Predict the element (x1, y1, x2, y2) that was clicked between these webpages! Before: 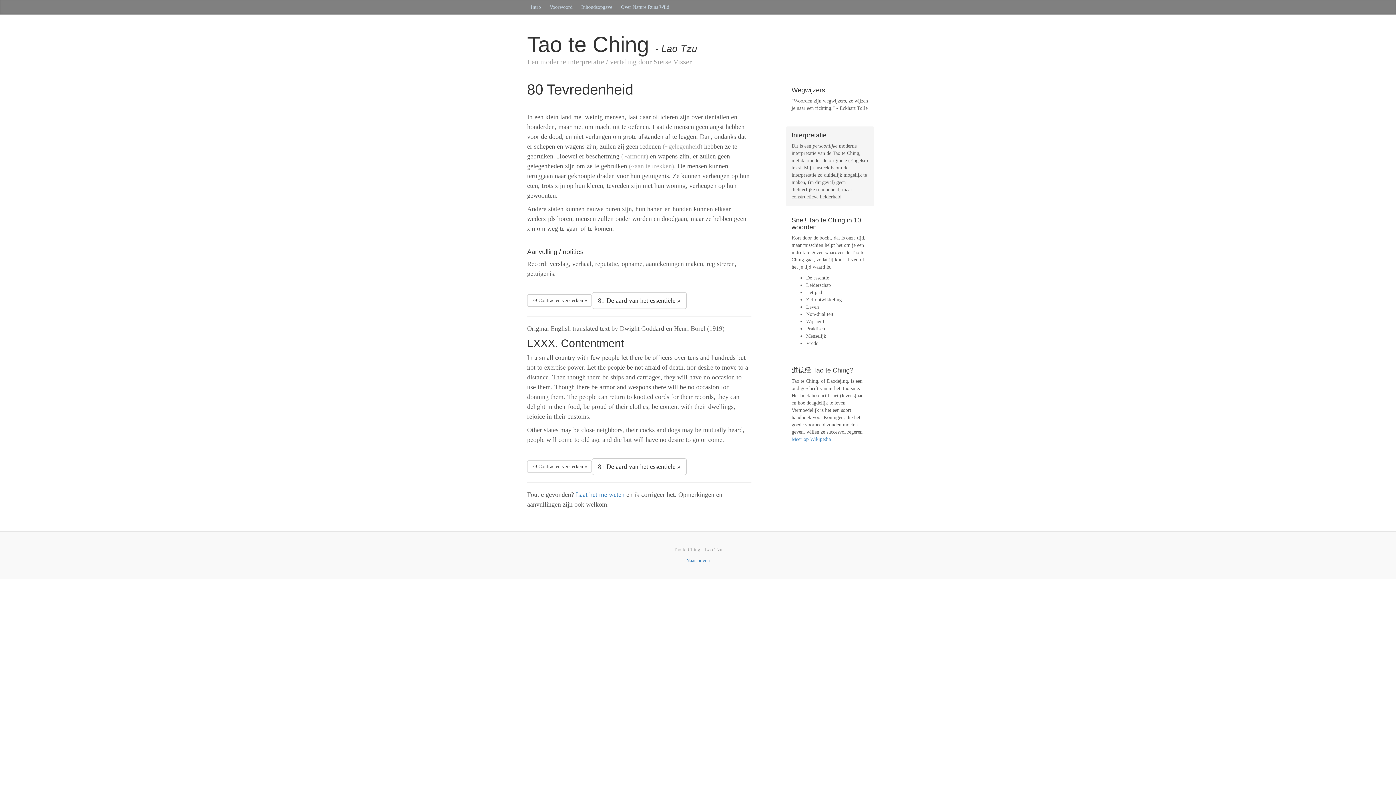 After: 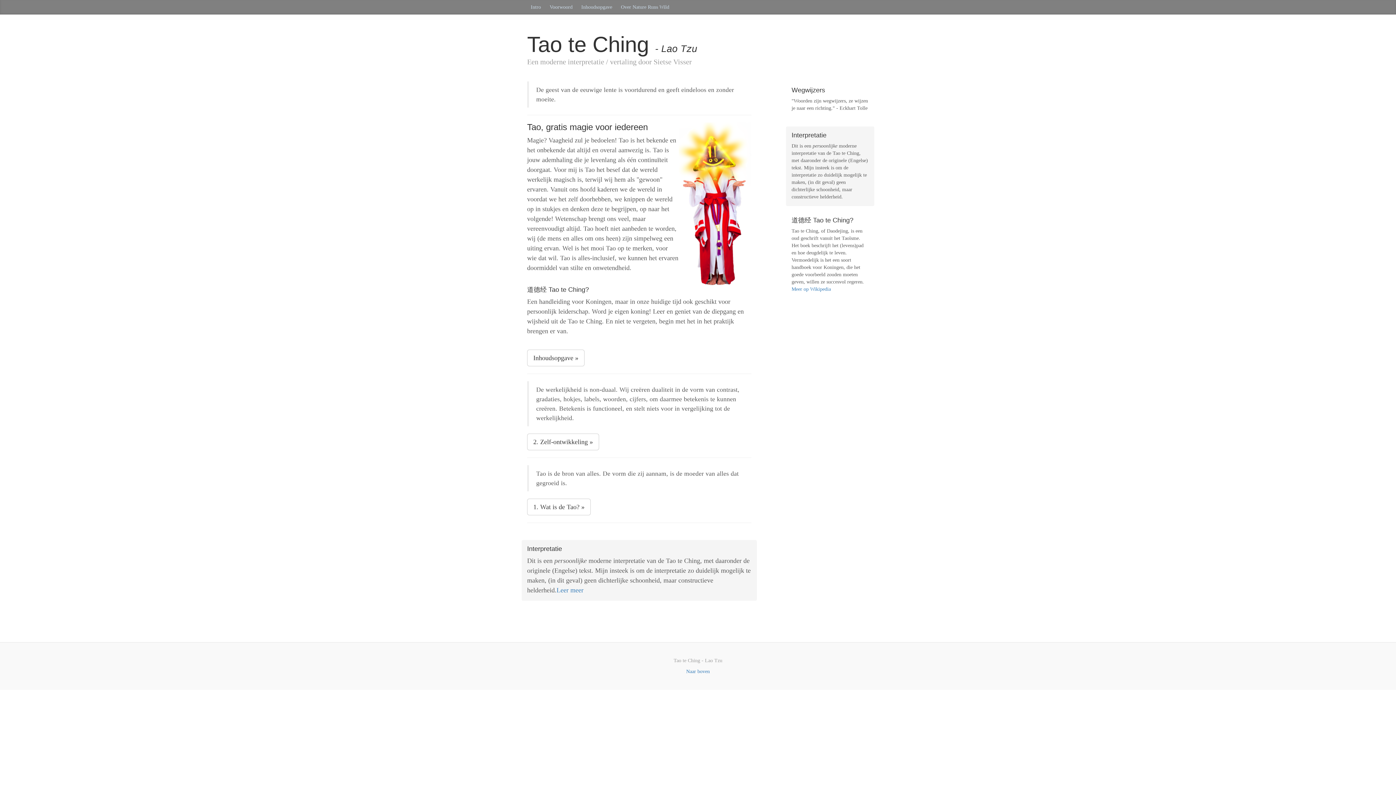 Action: bbox: (527, 0, 544, 14) label: Intro